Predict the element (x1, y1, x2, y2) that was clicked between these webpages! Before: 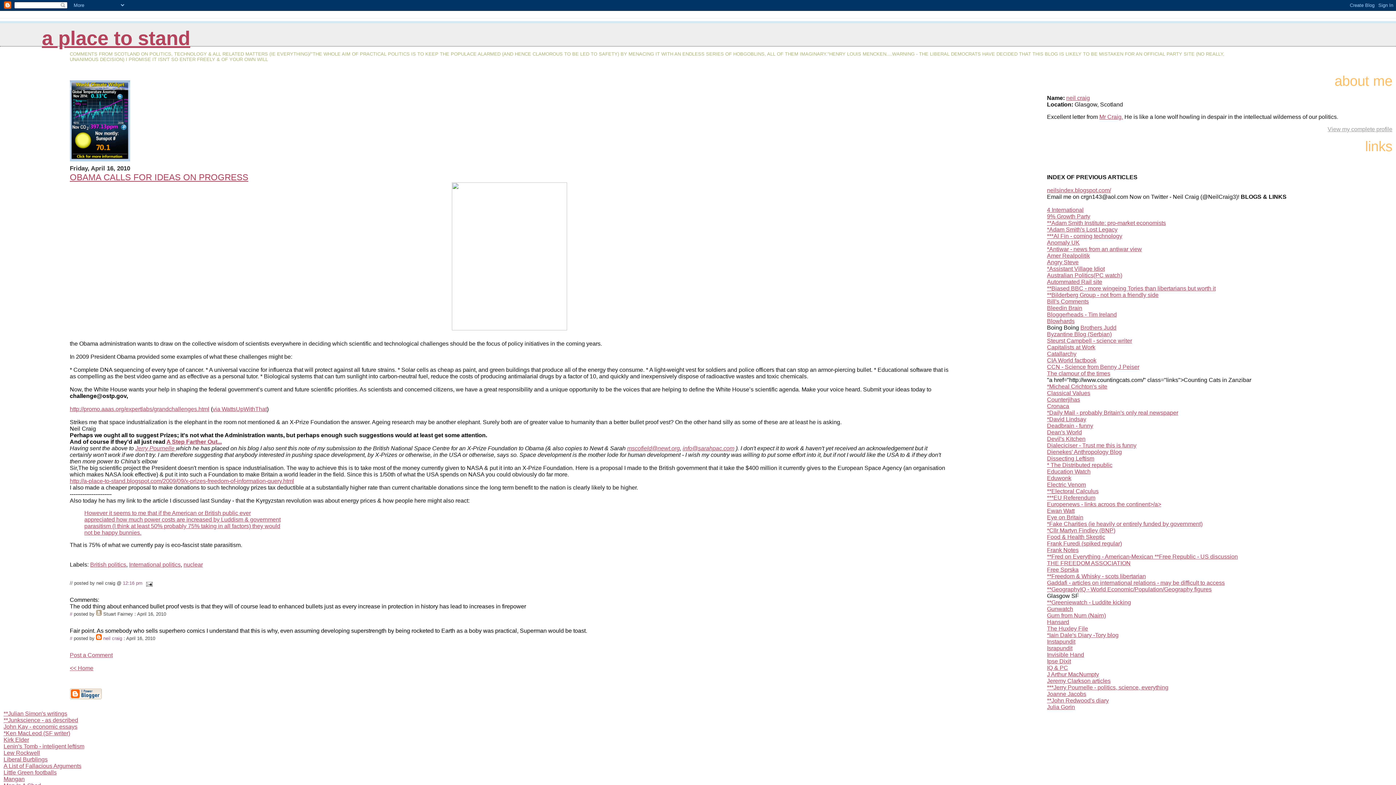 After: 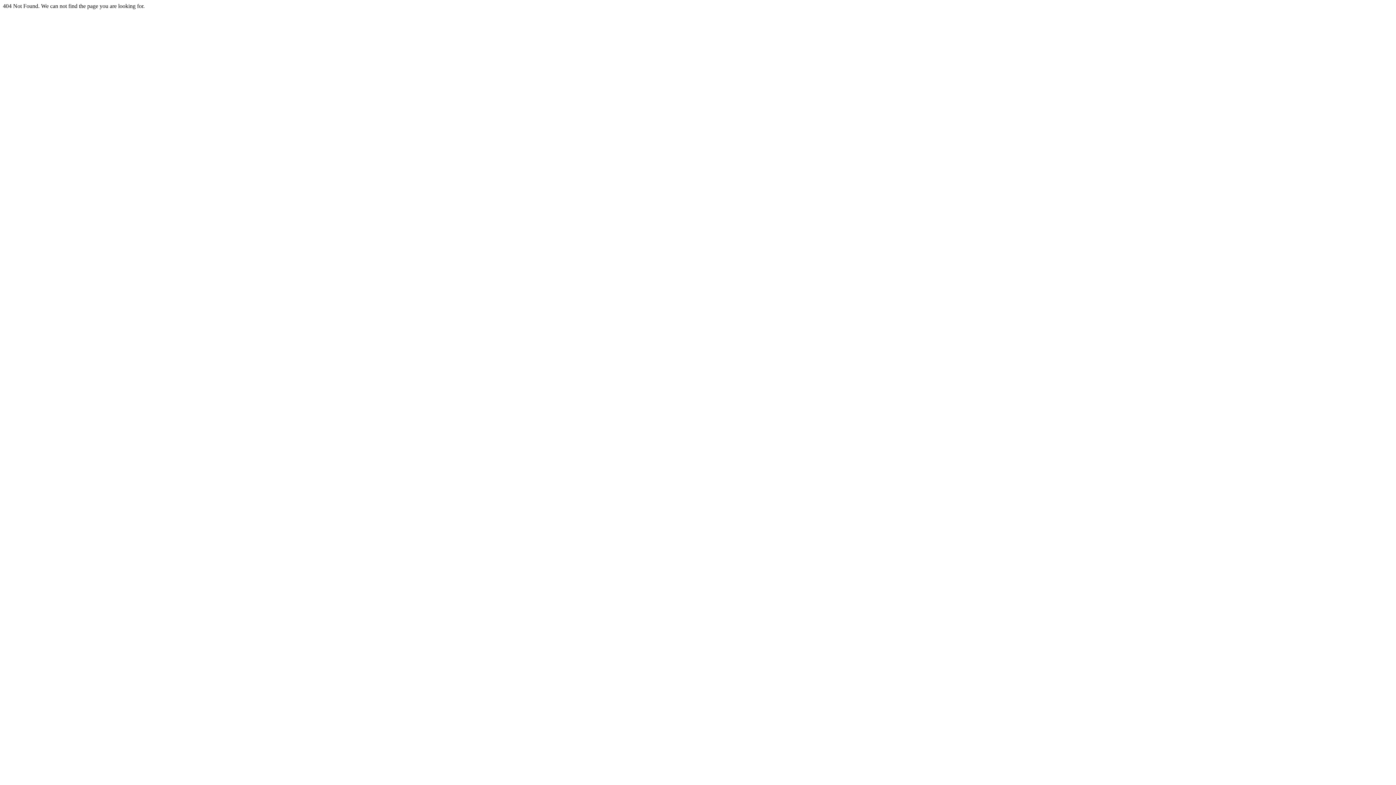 Action: label: *Micheal Crichton's site bbox: (1047, 383, 1107, 389)